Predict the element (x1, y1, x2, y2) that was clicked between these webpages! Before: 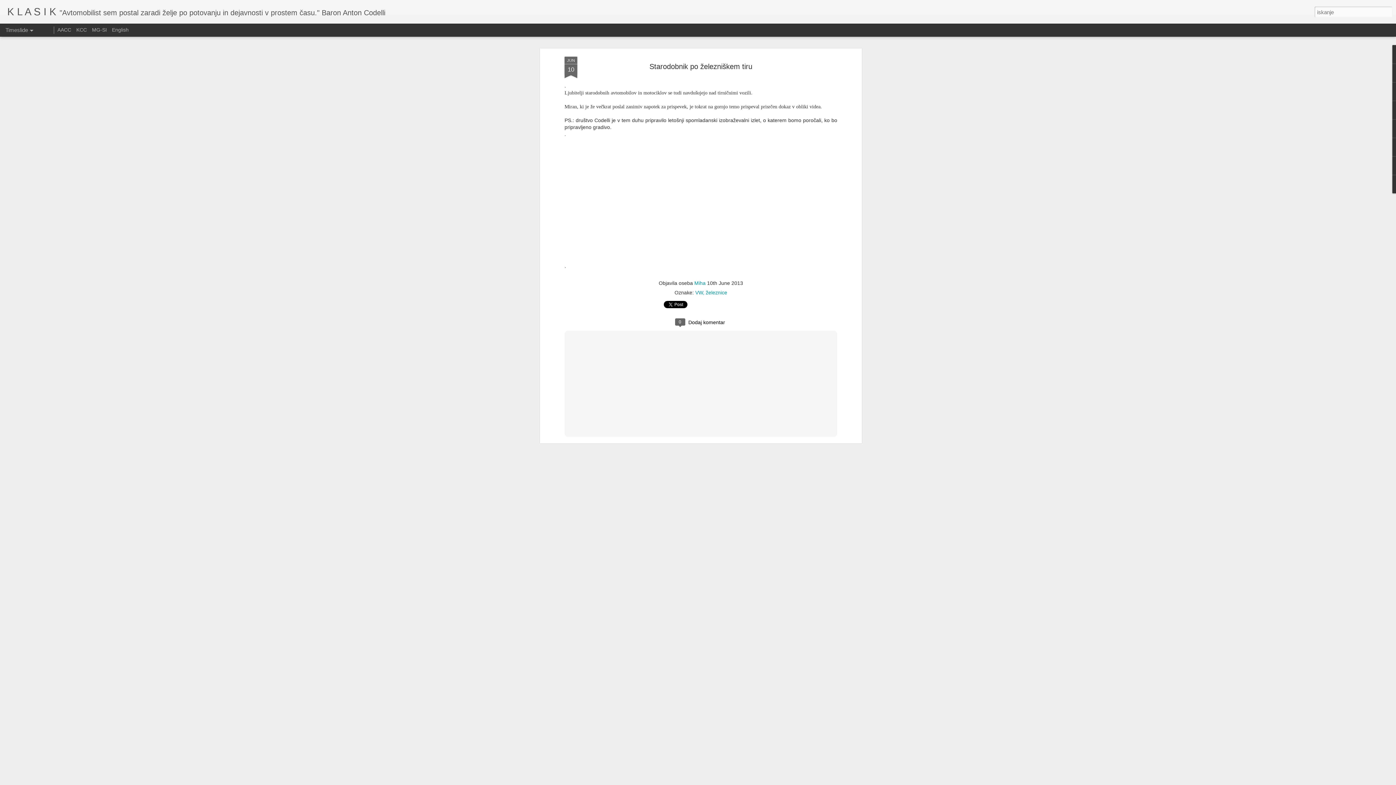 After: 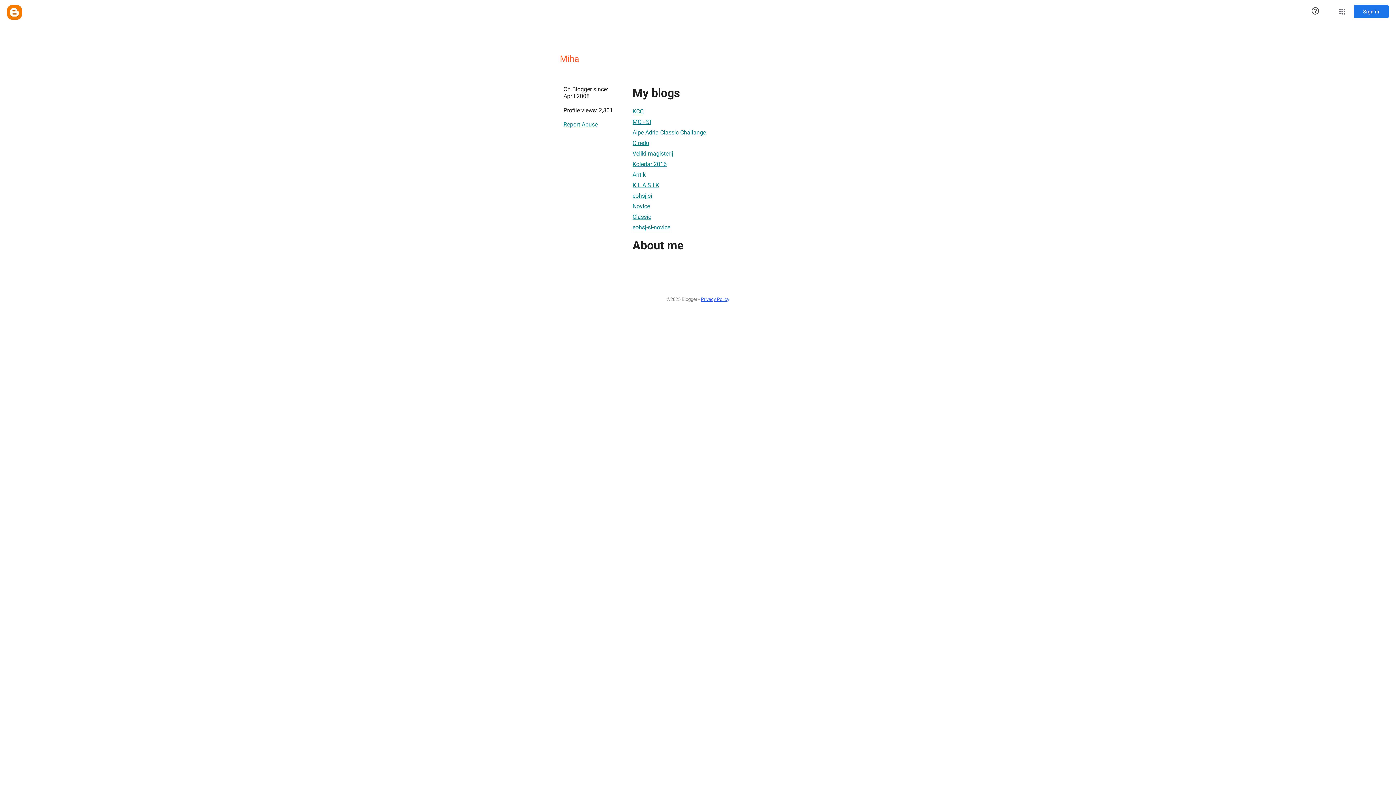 Action: label: Miha bbox: (694, 166, 705, 172)